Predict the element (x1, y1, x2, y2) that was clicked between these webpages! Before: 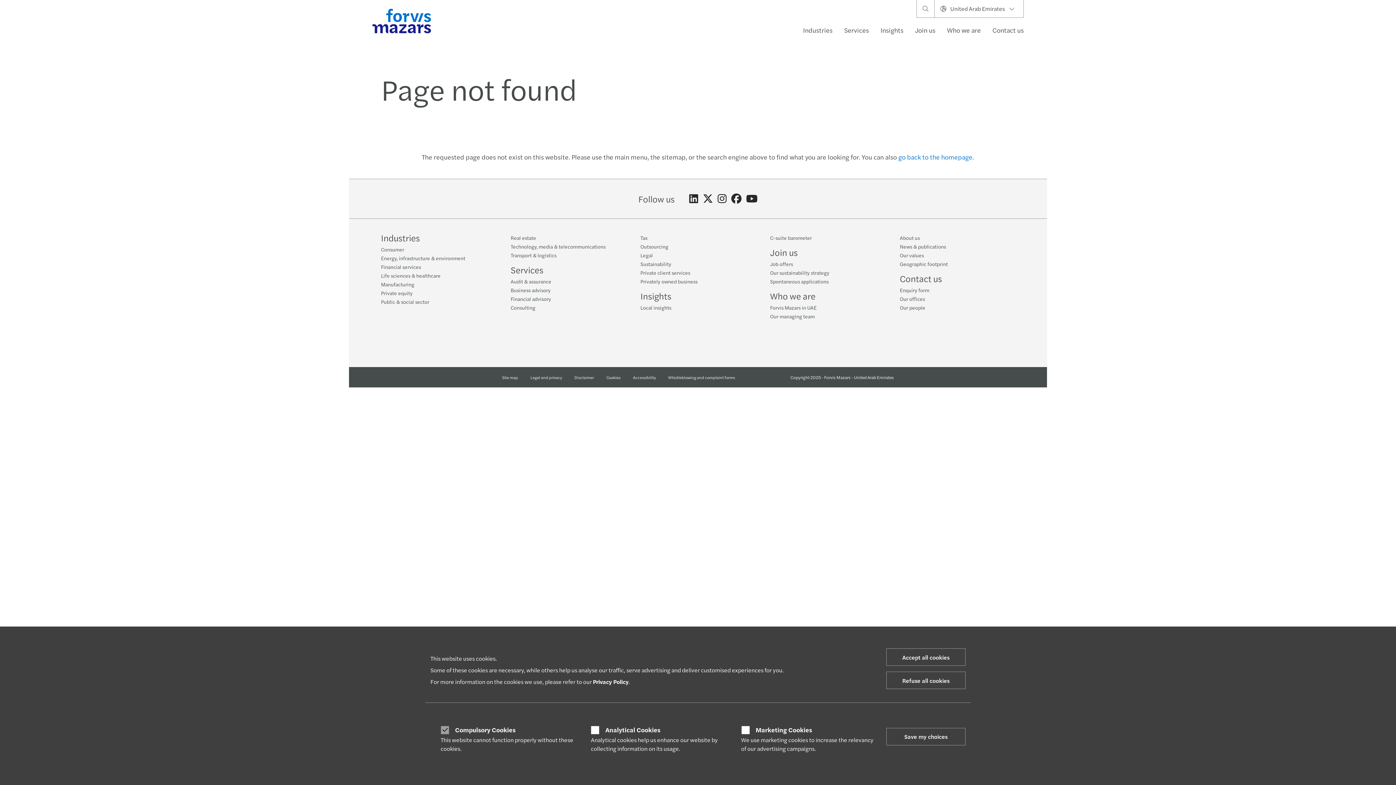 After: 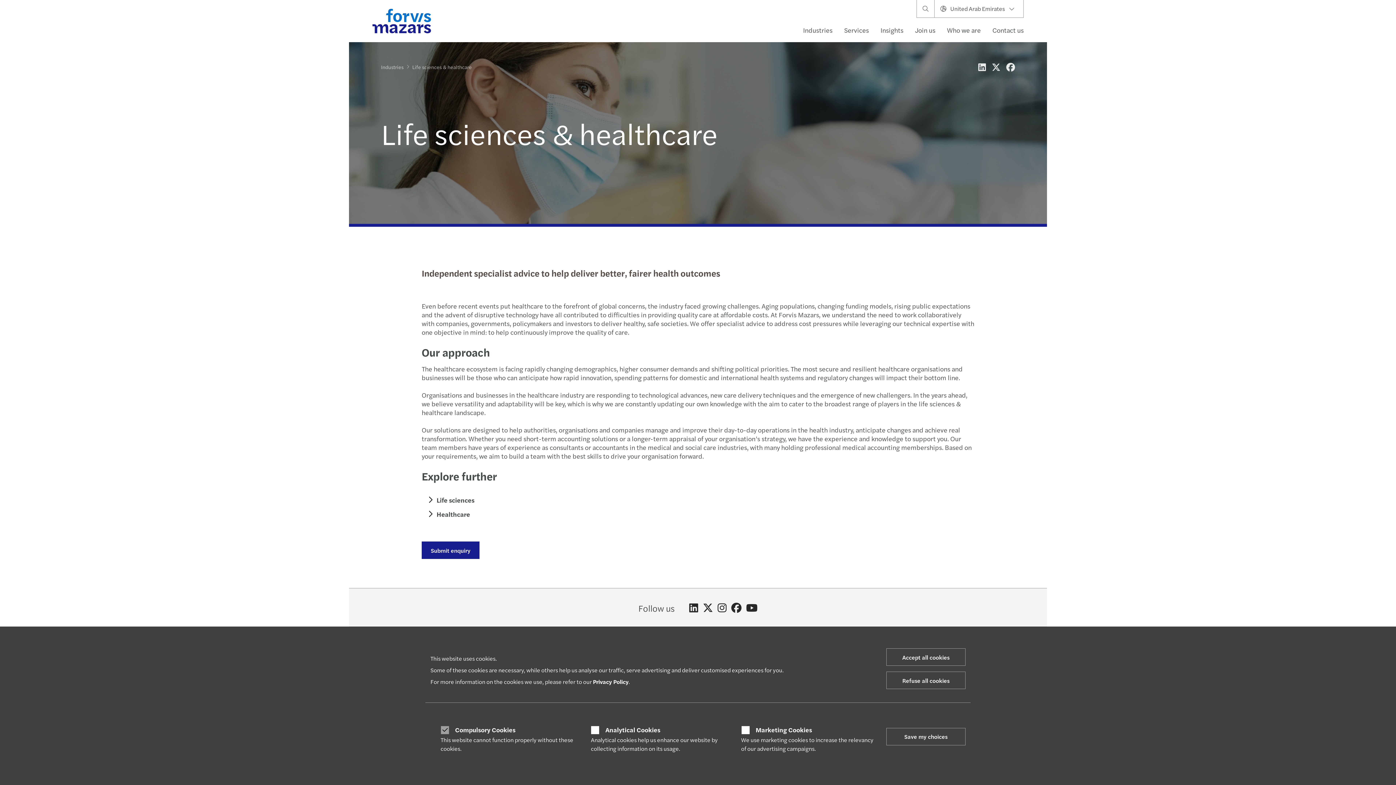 Action: bbox: (381, 272, 440, 279) label: Life sciences & healthcare